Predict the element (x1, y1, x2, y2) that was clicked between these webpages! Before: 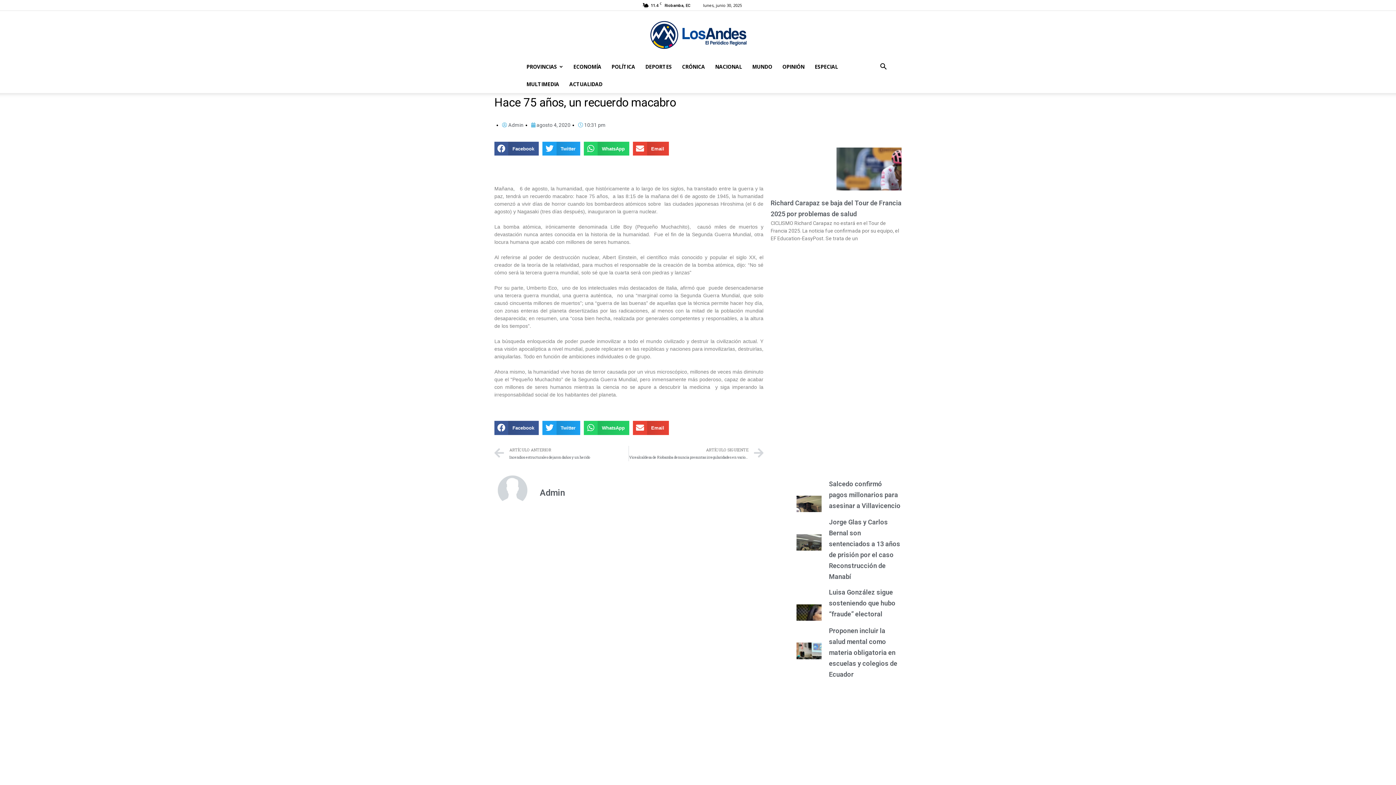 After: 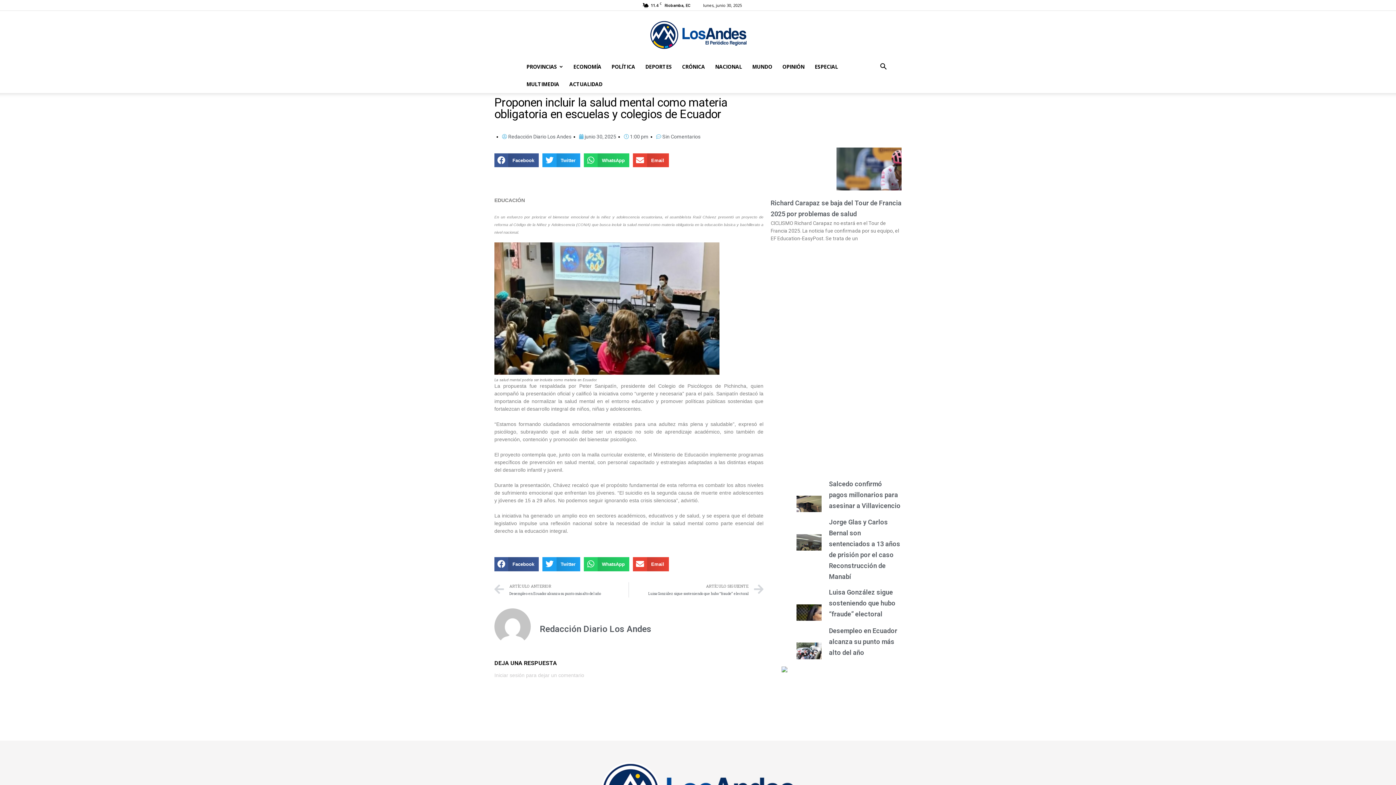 Action: bbox: (770, 407, 821, 462)